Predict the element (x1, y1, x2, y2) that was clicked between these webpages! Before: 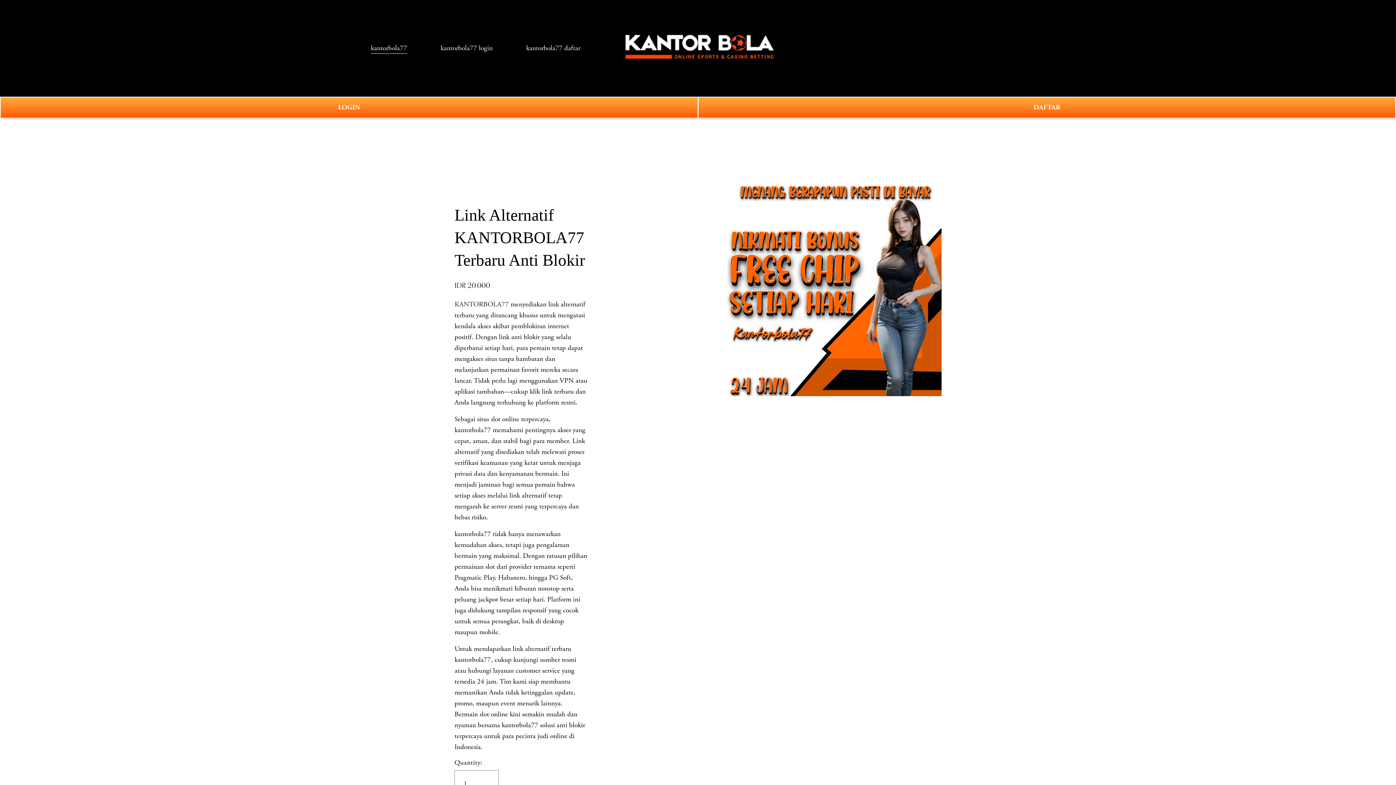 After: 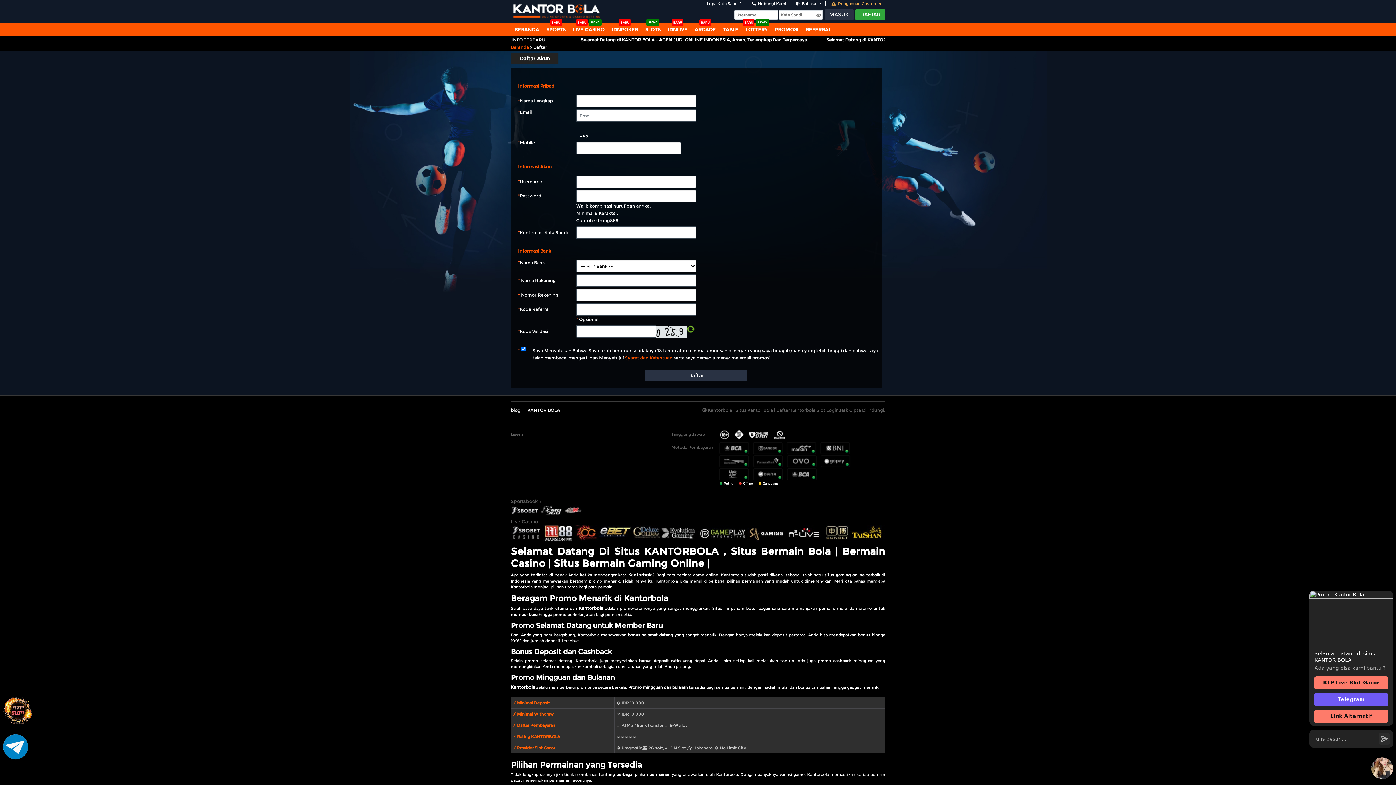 Action: bbox: (698, 96, 1396, 118) label: DAFTAR